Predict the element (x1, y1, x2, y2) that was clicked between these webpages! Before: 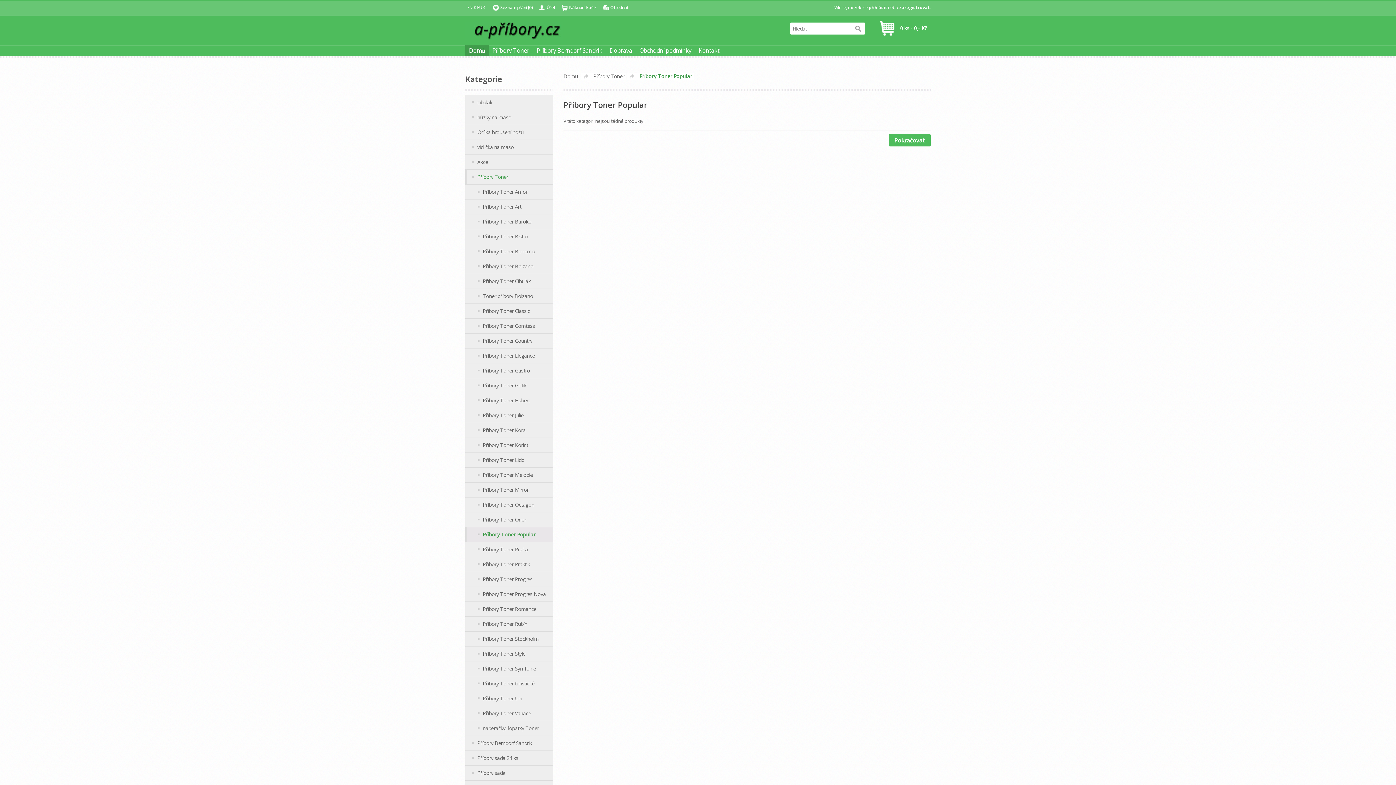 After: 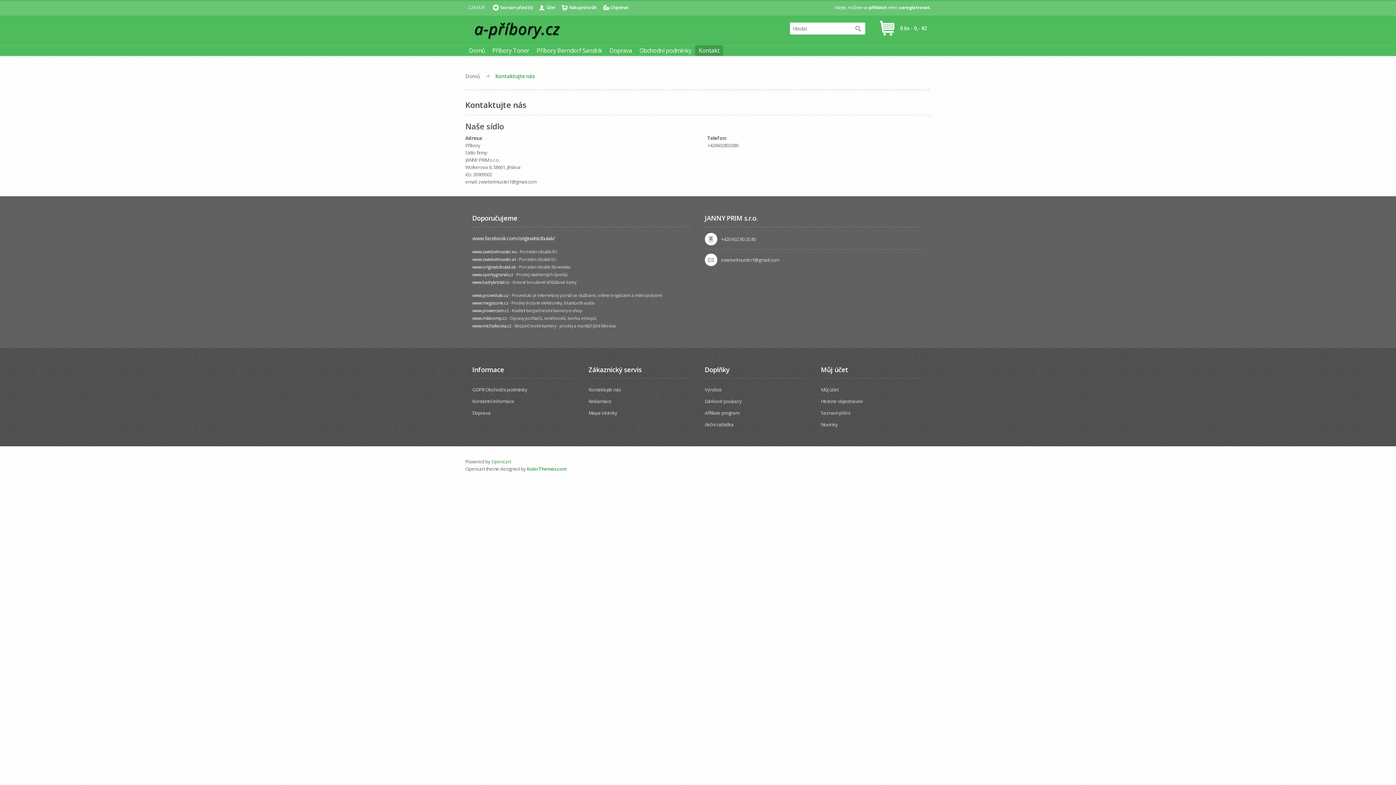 Action: label: Kontakt bbox: (695, 45, 723, 56)